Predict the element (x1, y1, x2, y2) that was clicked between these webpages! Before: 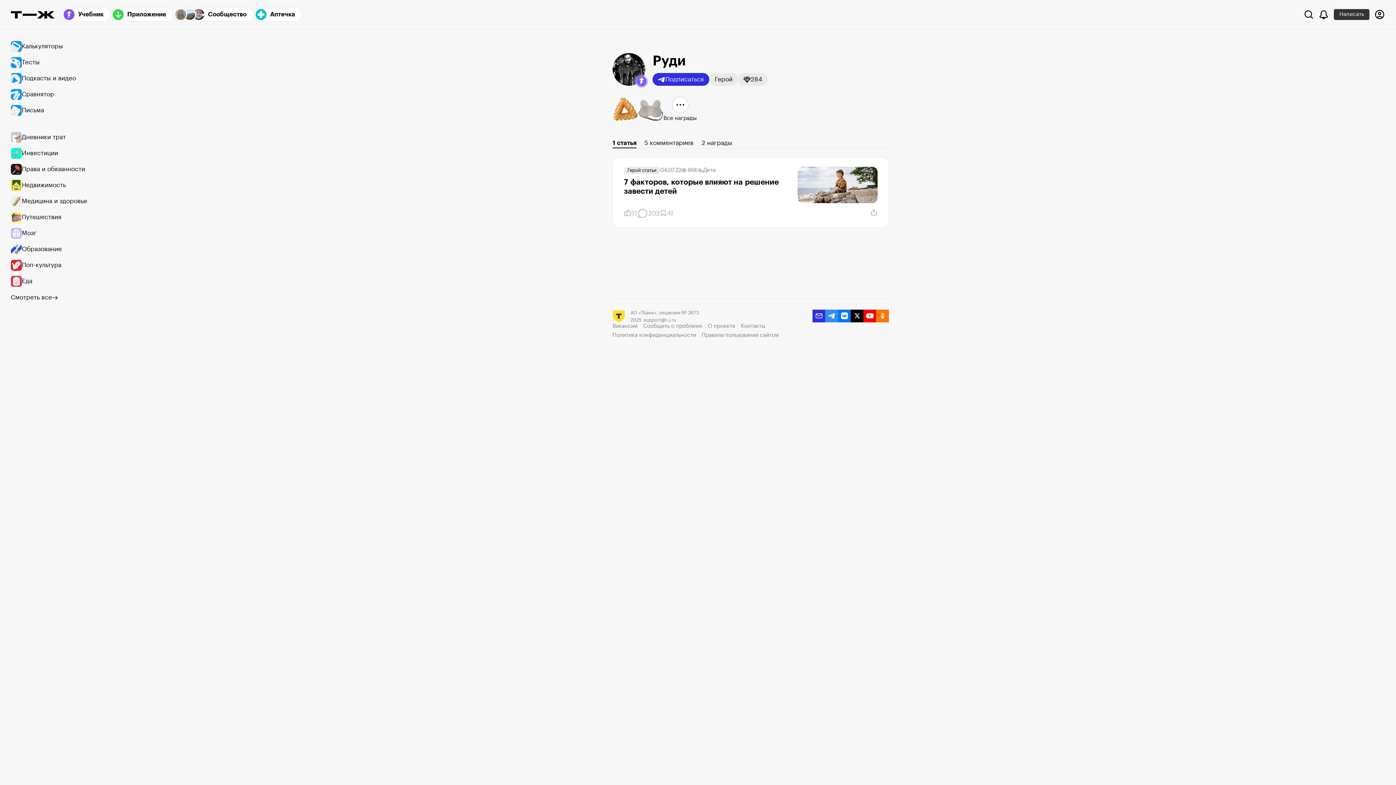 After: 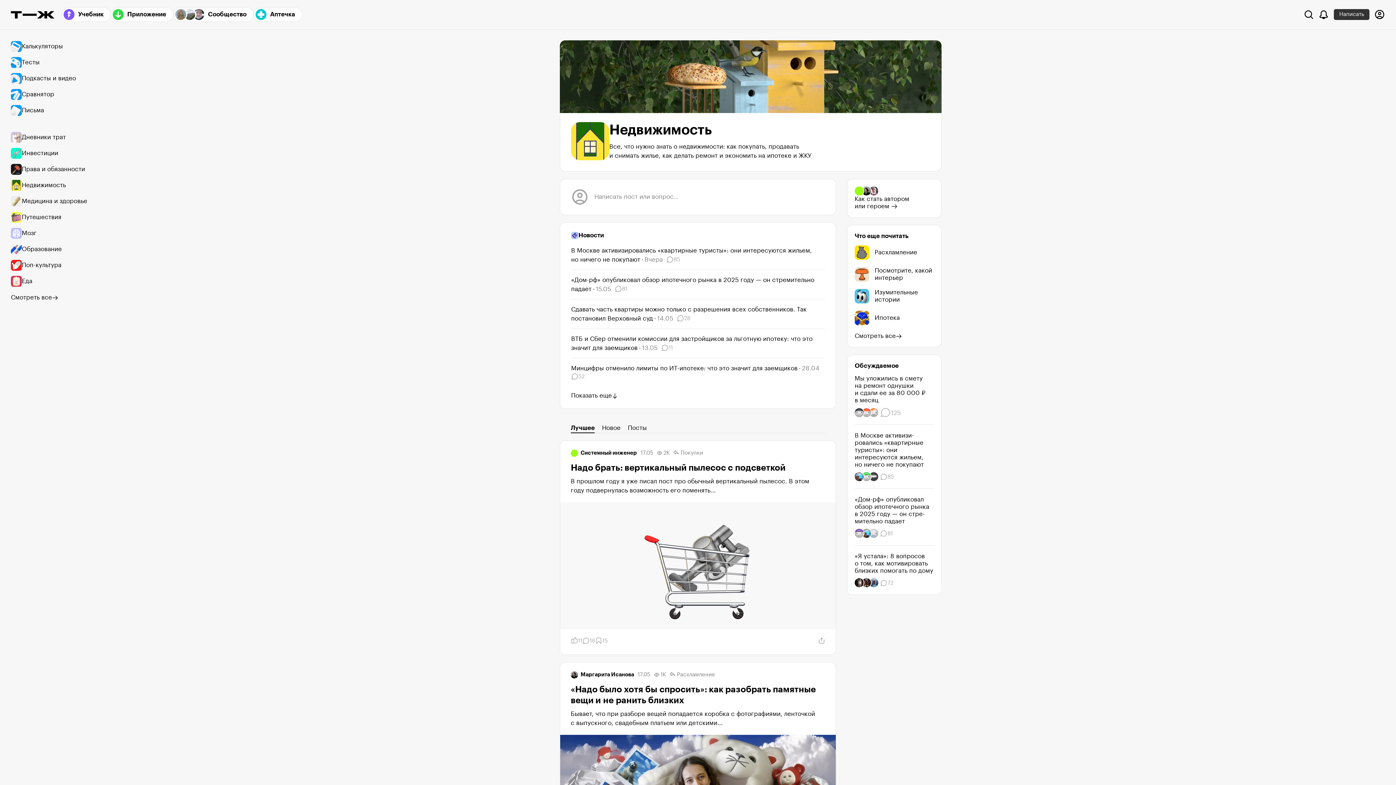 Action: label: Недвижимость bbox: (10, 177, 94, 193)